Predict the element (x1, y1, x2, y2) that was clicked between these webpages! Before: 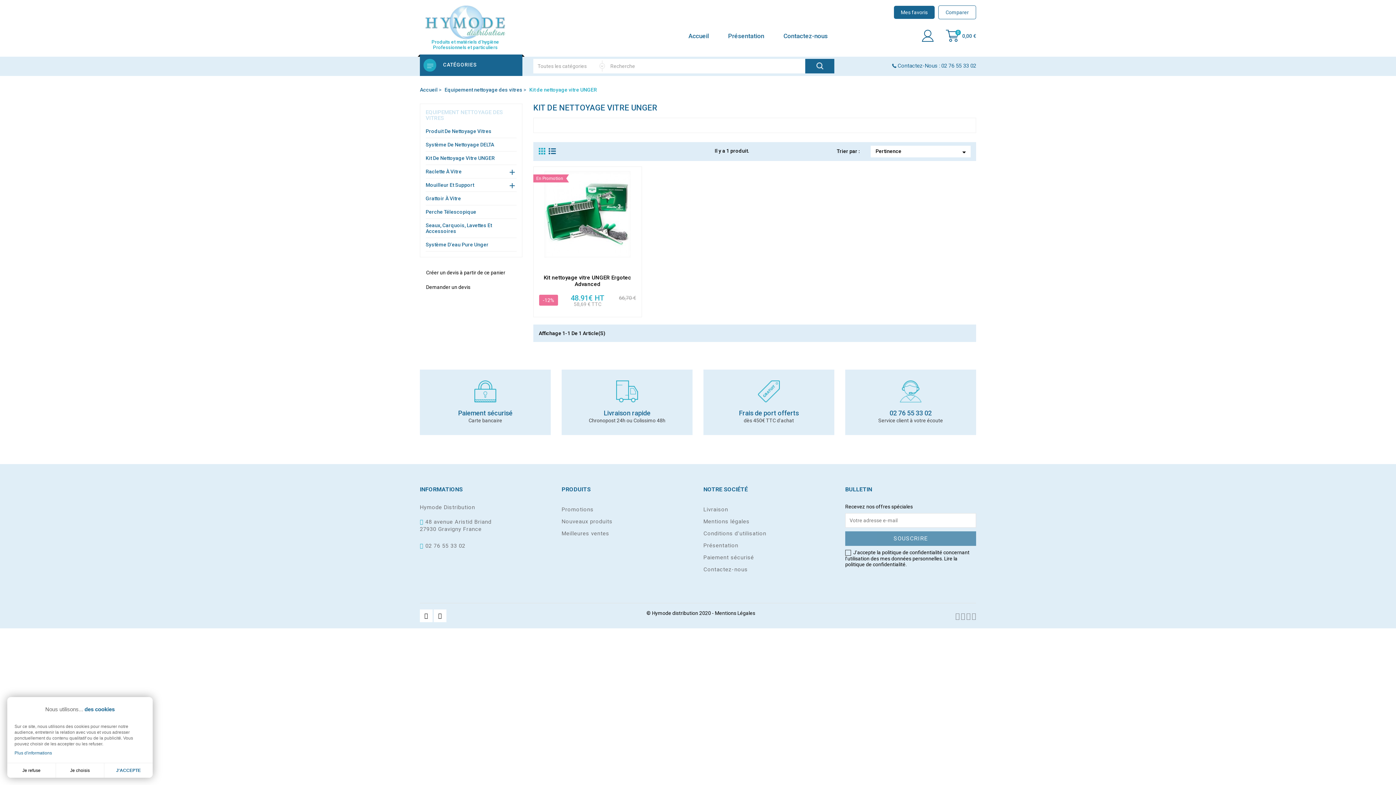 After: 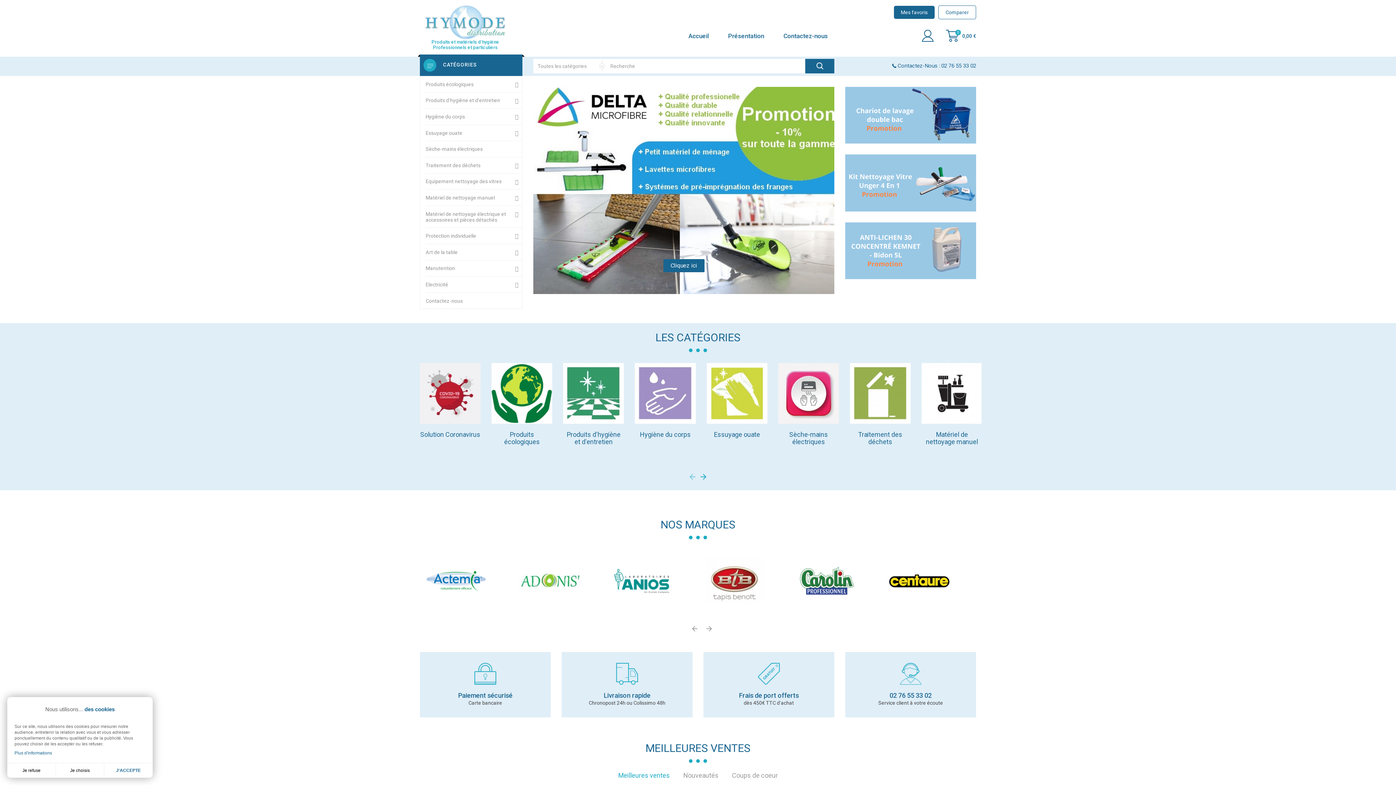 Action: bbox: (425, 5, 599, 39)